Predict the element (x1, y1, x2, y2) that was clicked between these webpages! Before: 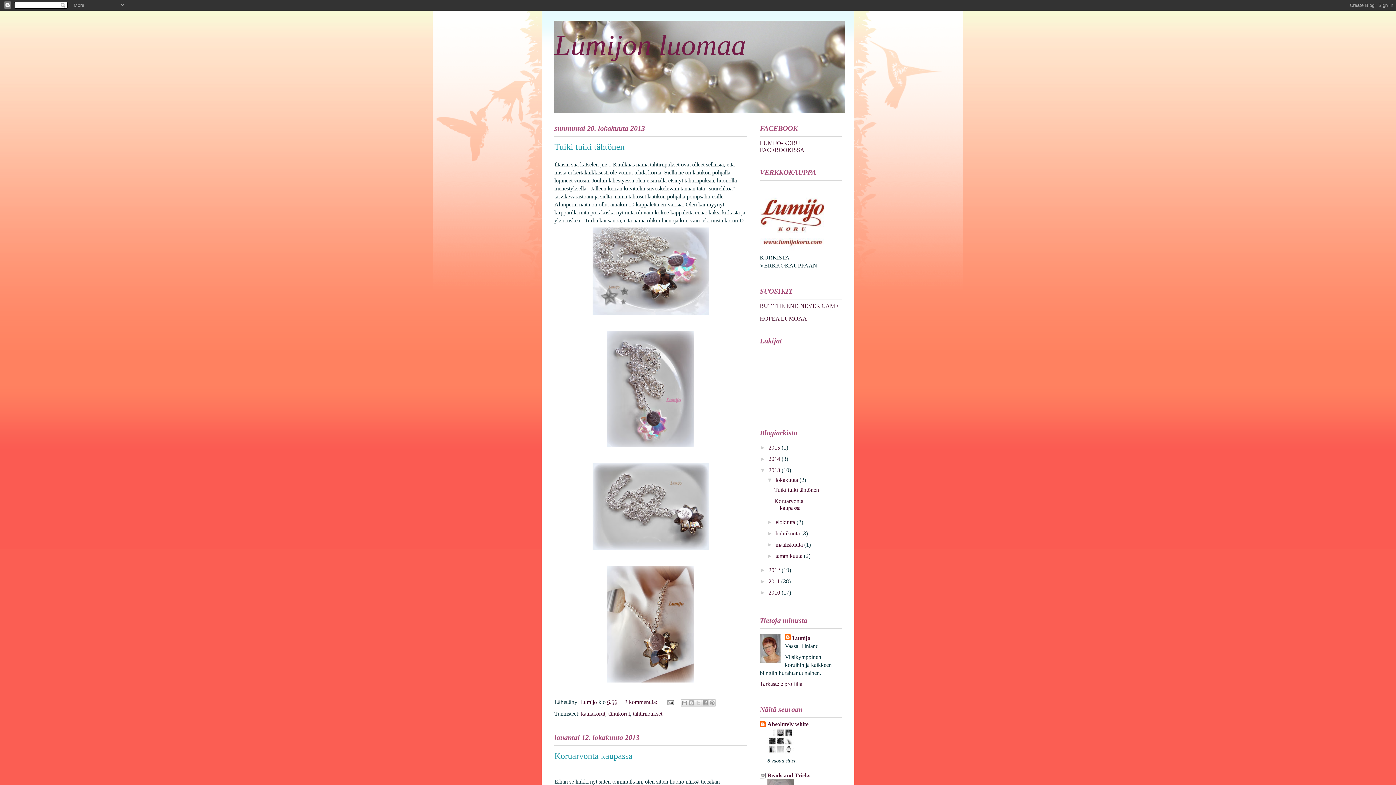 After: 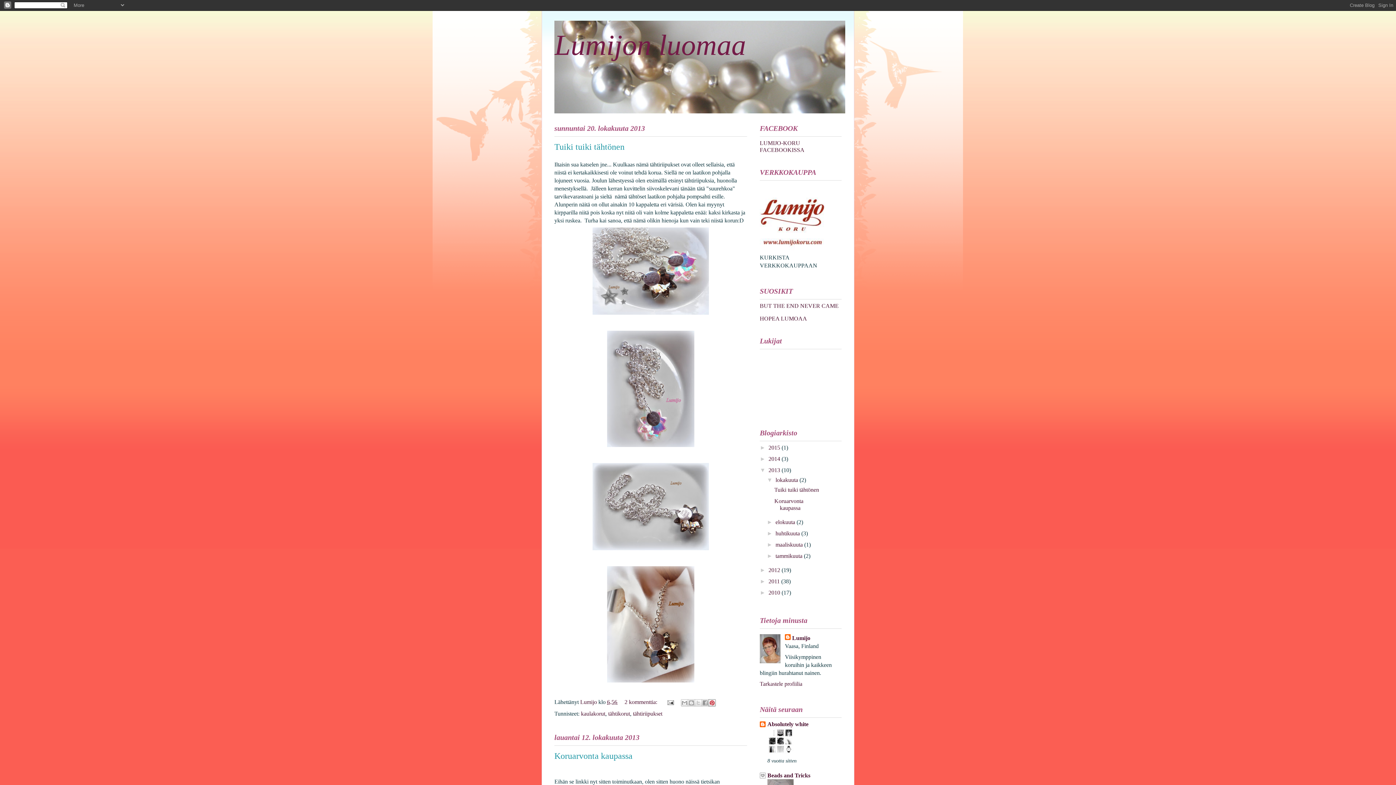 Action: label: Jaa Pinterestiin bbox: (708, 699, 716, 706)